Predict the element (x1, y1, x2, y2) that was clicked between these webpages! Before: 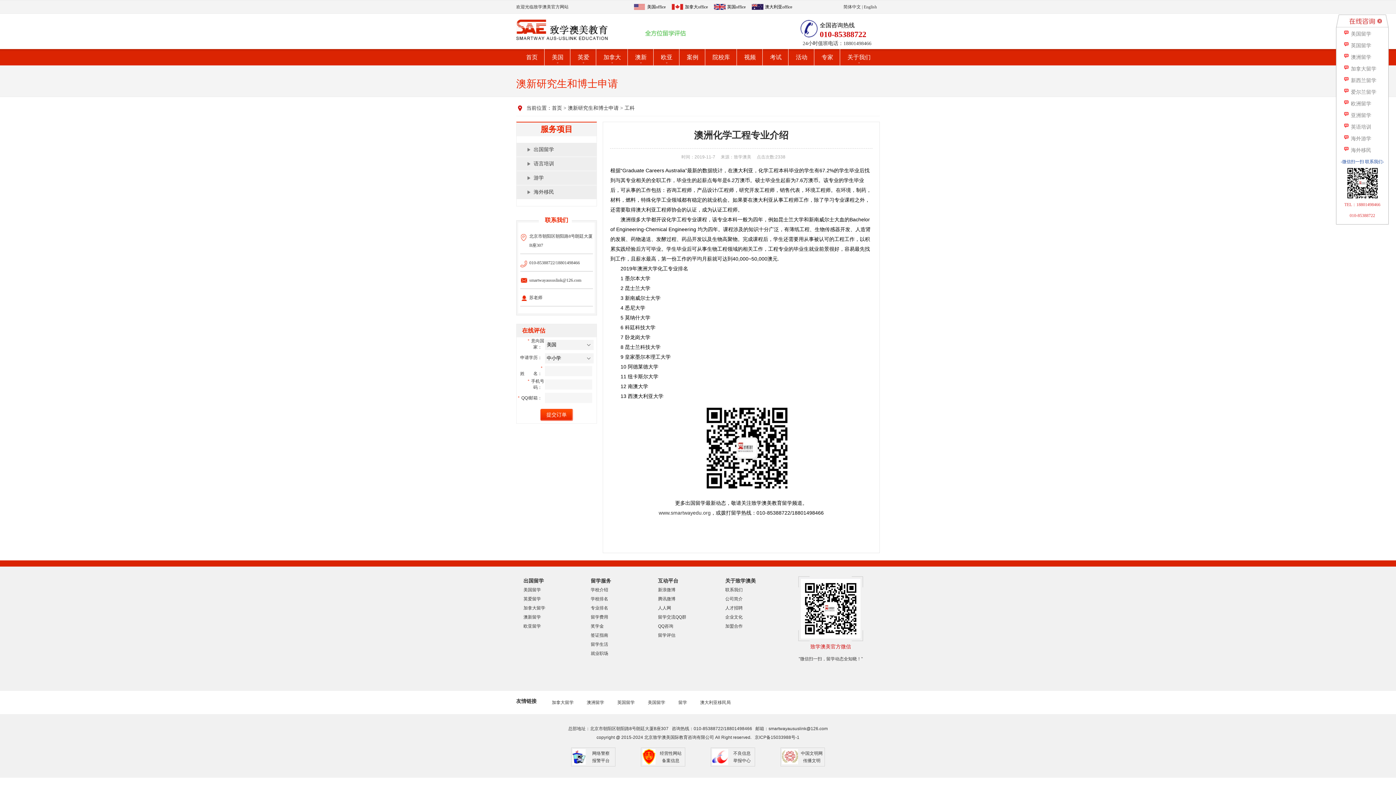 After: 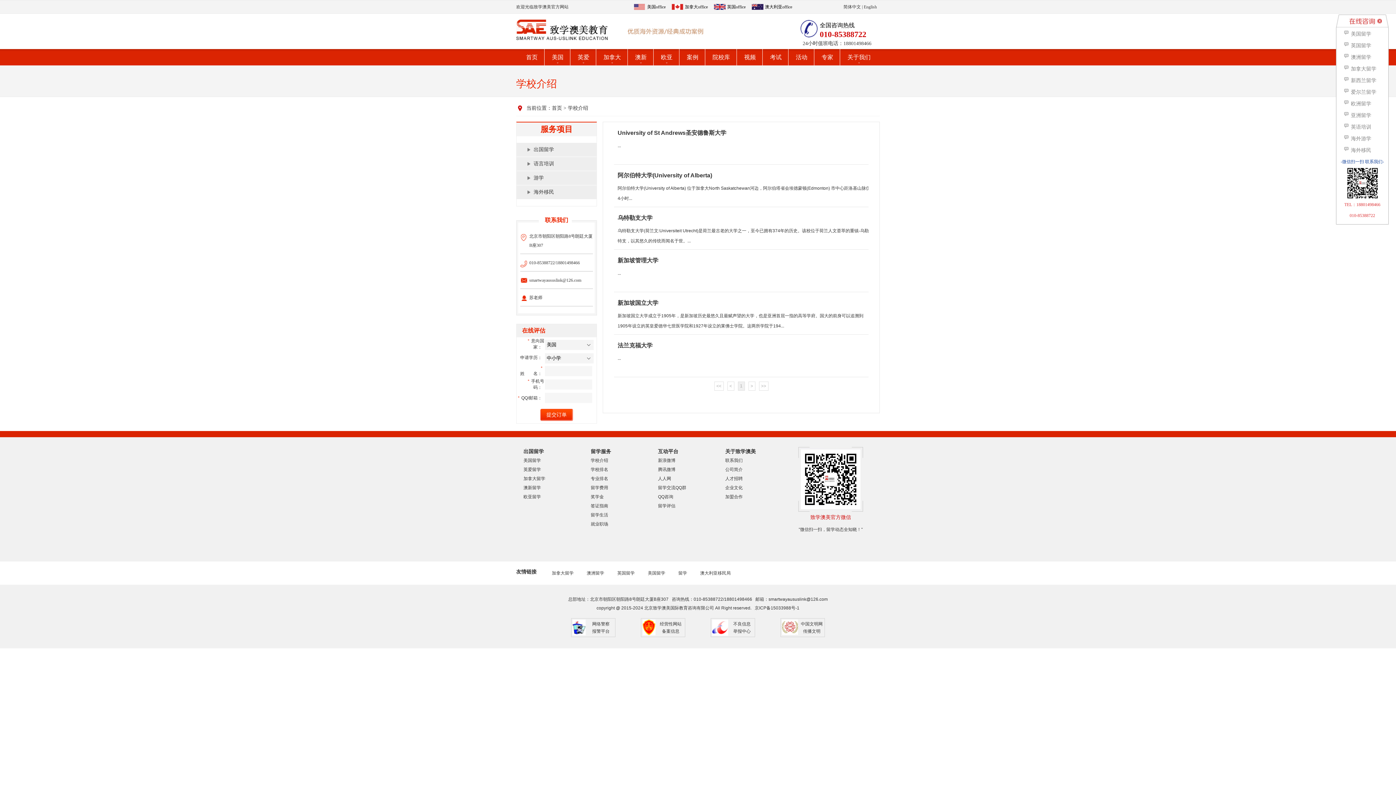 Action: bbox: (590, 587, 608, 592) label: 学校介绍